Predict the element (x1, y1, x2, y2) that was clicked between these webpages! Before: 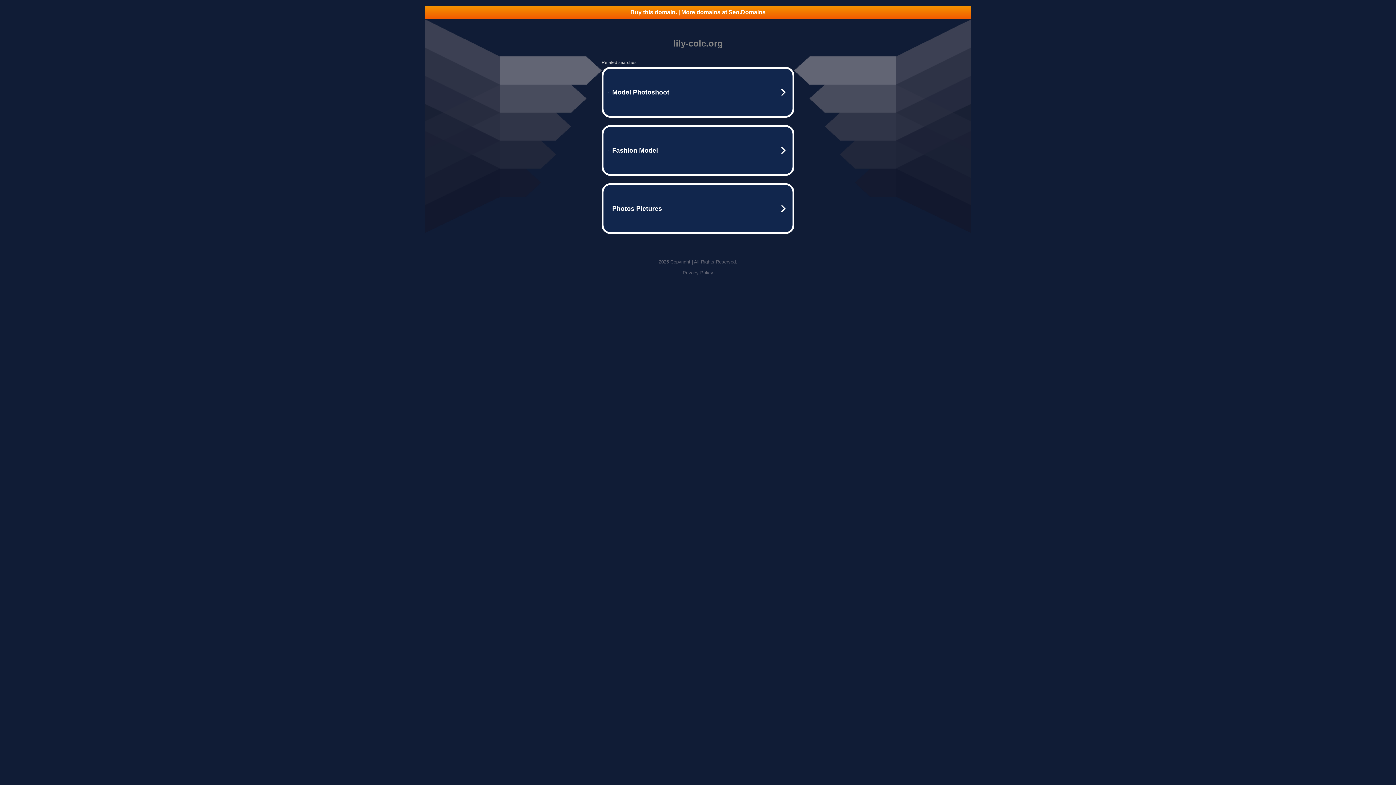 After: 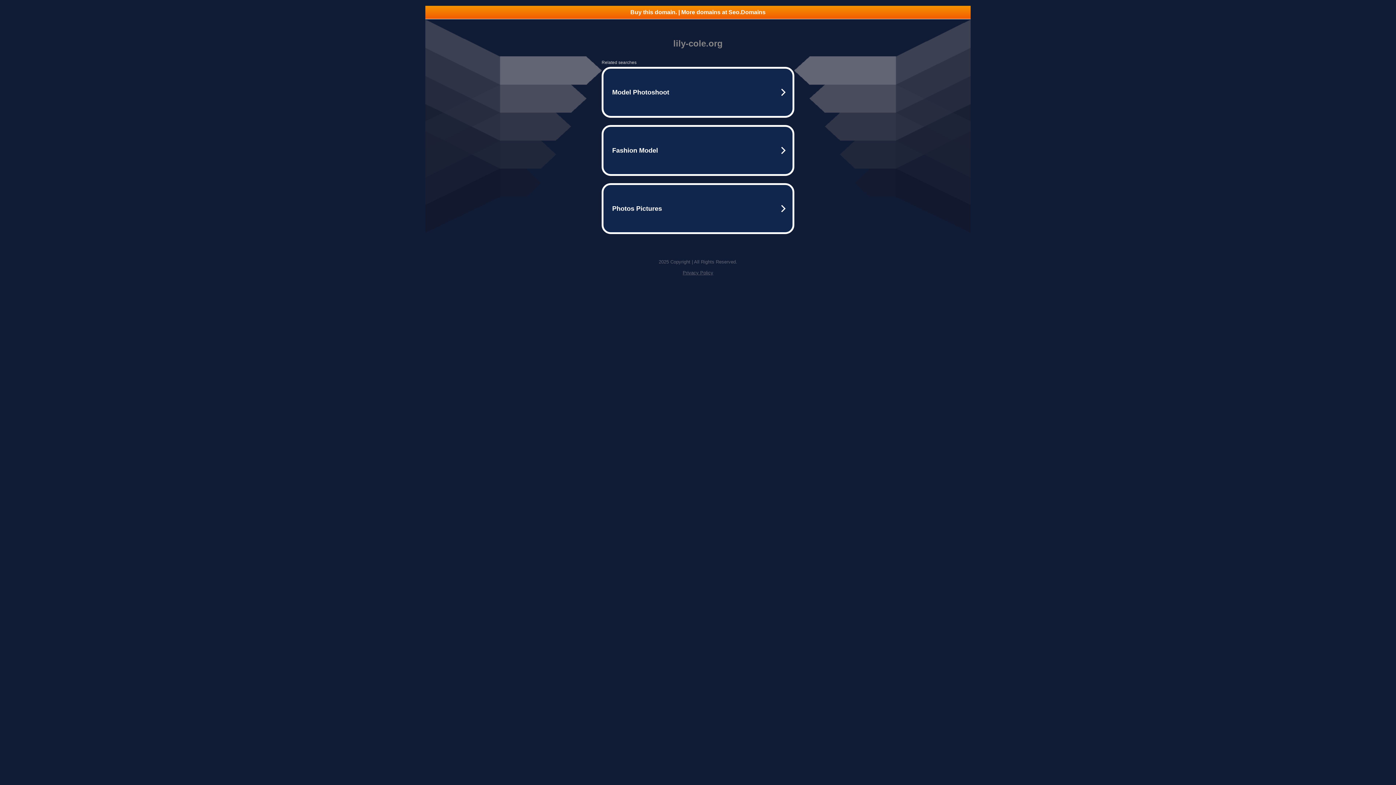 Action: bbox: (425, 5, 970, 18) label: Buy this domain. | More domains at Seo.Domains